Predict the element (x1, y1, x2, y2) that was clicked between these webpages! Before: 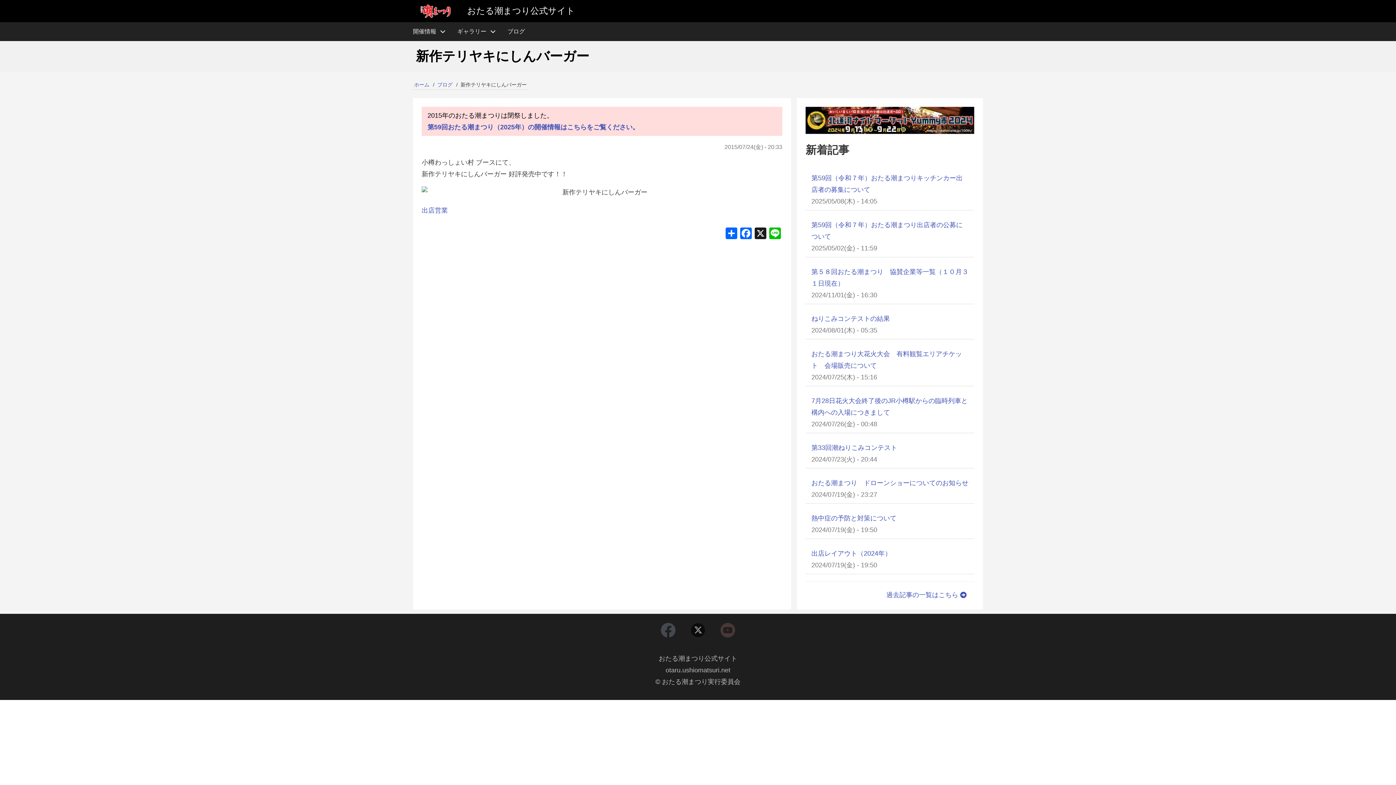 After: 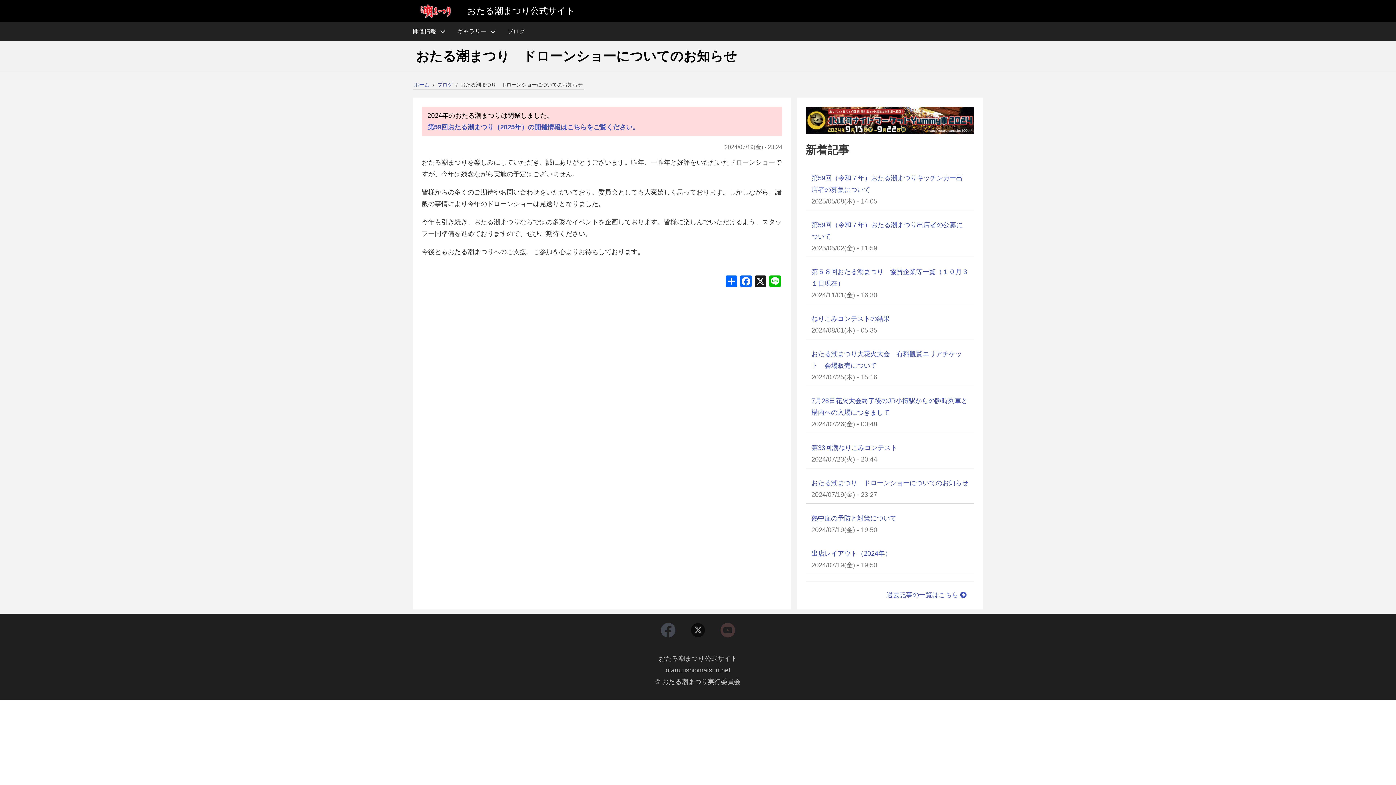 Action: bbox: (811, 479, 968, 486) label: おたる潮まつり　ドローンショーについてのお知らせ